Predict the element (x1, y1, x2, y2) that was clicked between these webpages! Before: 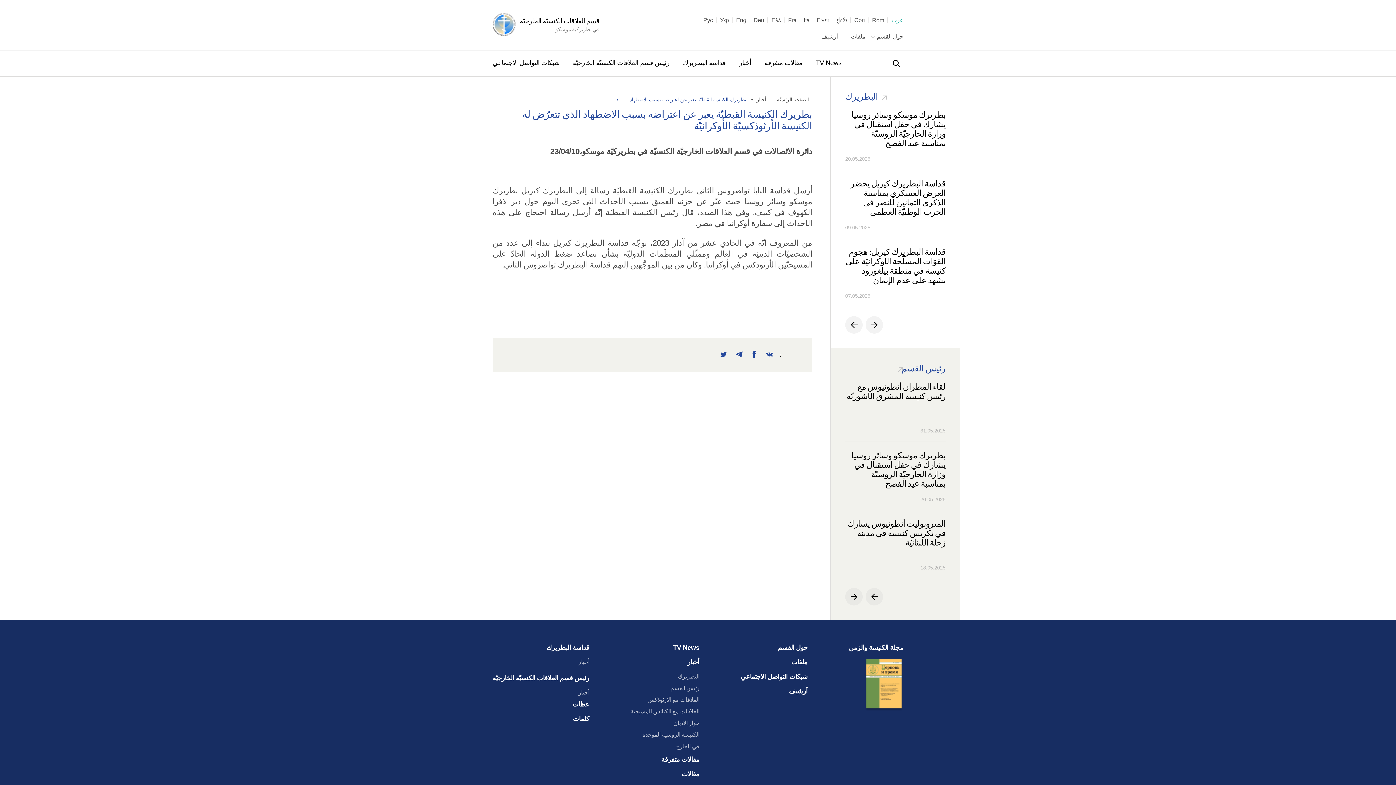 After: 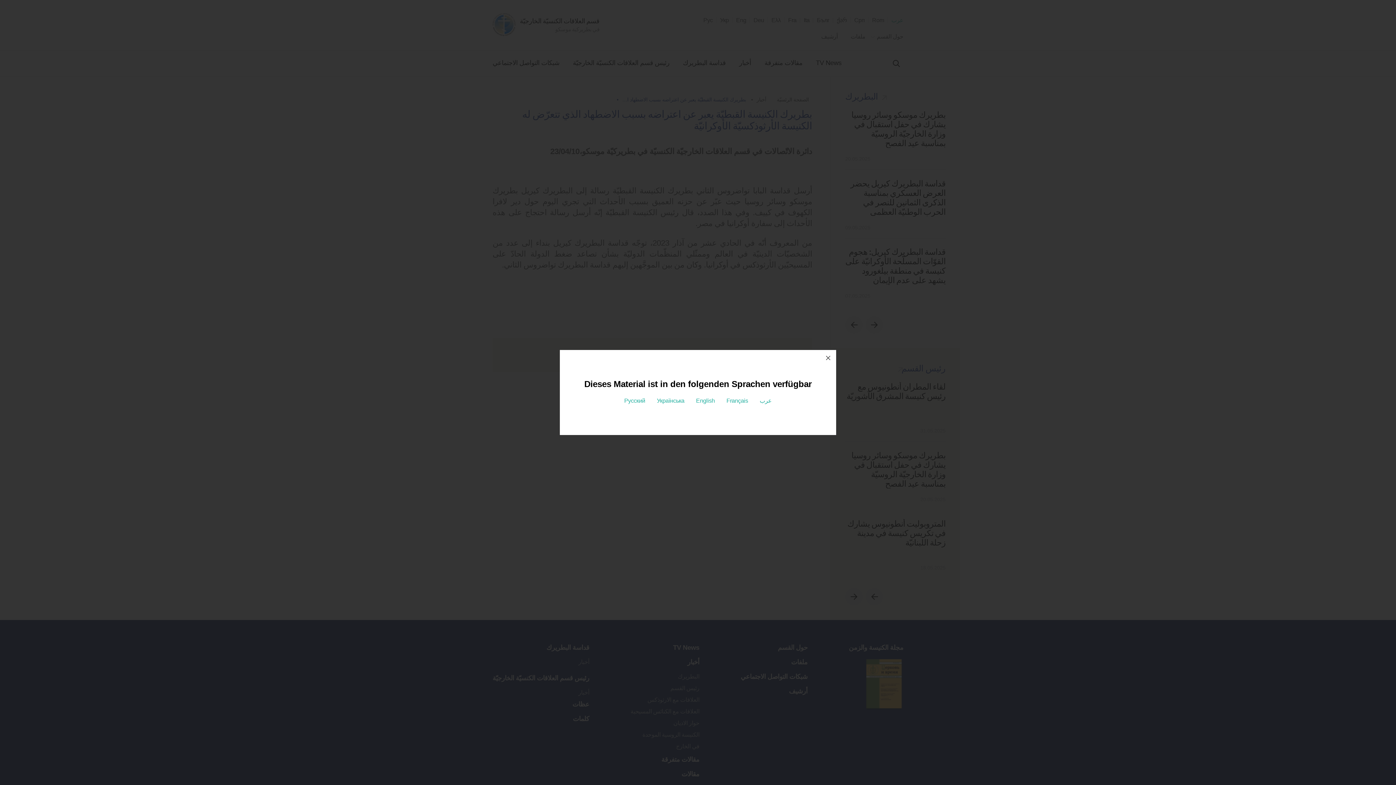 Action: label: Deu bbox: (753, 17, 764, 23)